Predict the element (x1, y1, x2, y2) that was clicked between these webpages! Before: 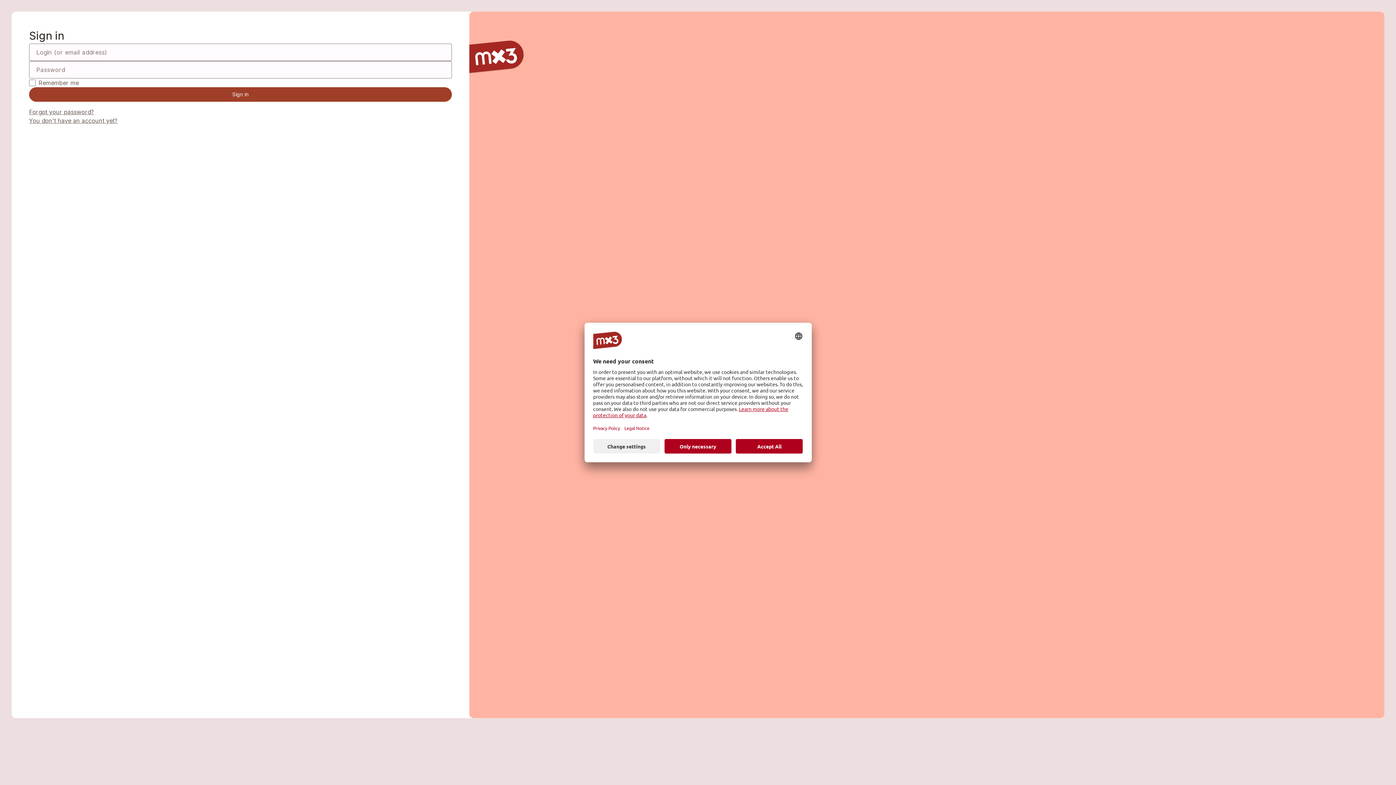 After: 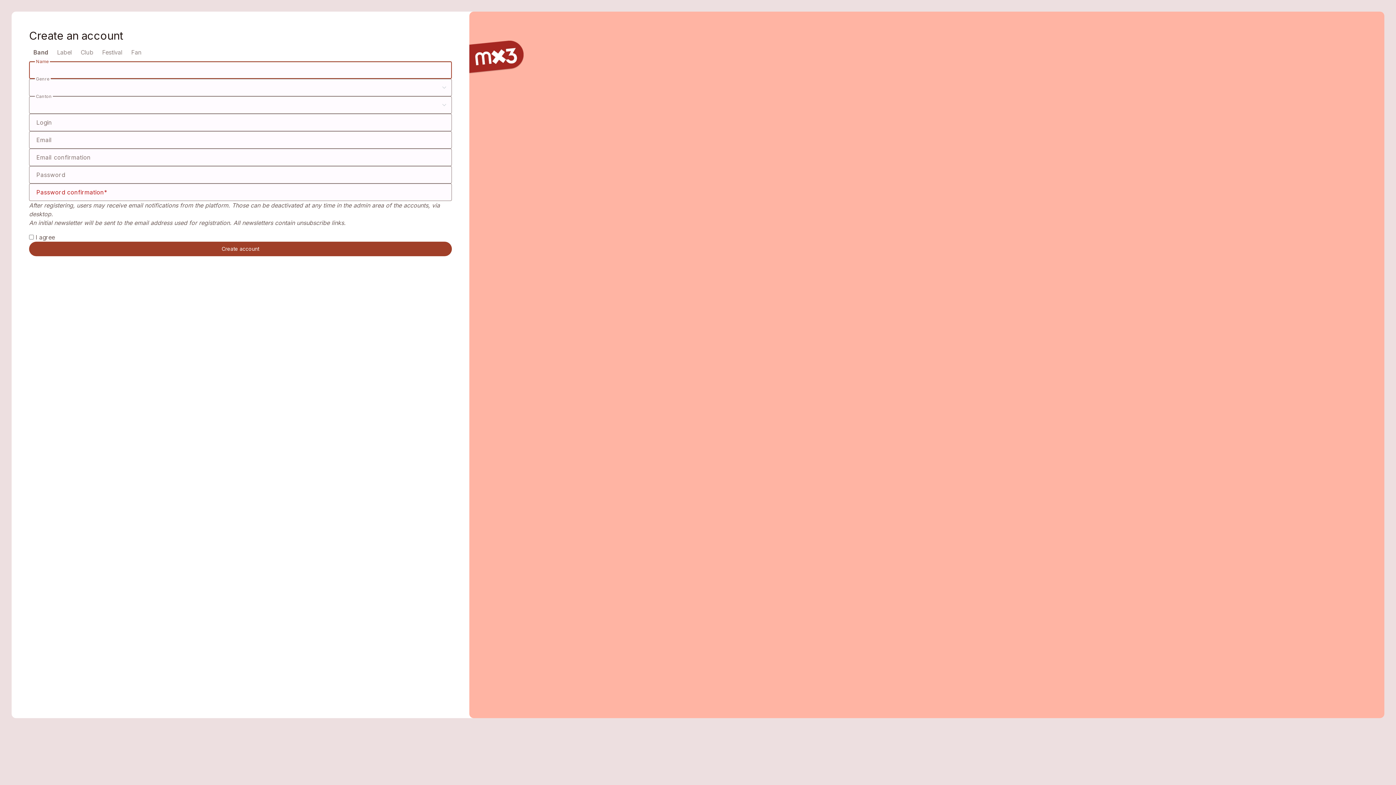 Action: bbox: (29, 117, 117, 124) label: You don't have an account yet?